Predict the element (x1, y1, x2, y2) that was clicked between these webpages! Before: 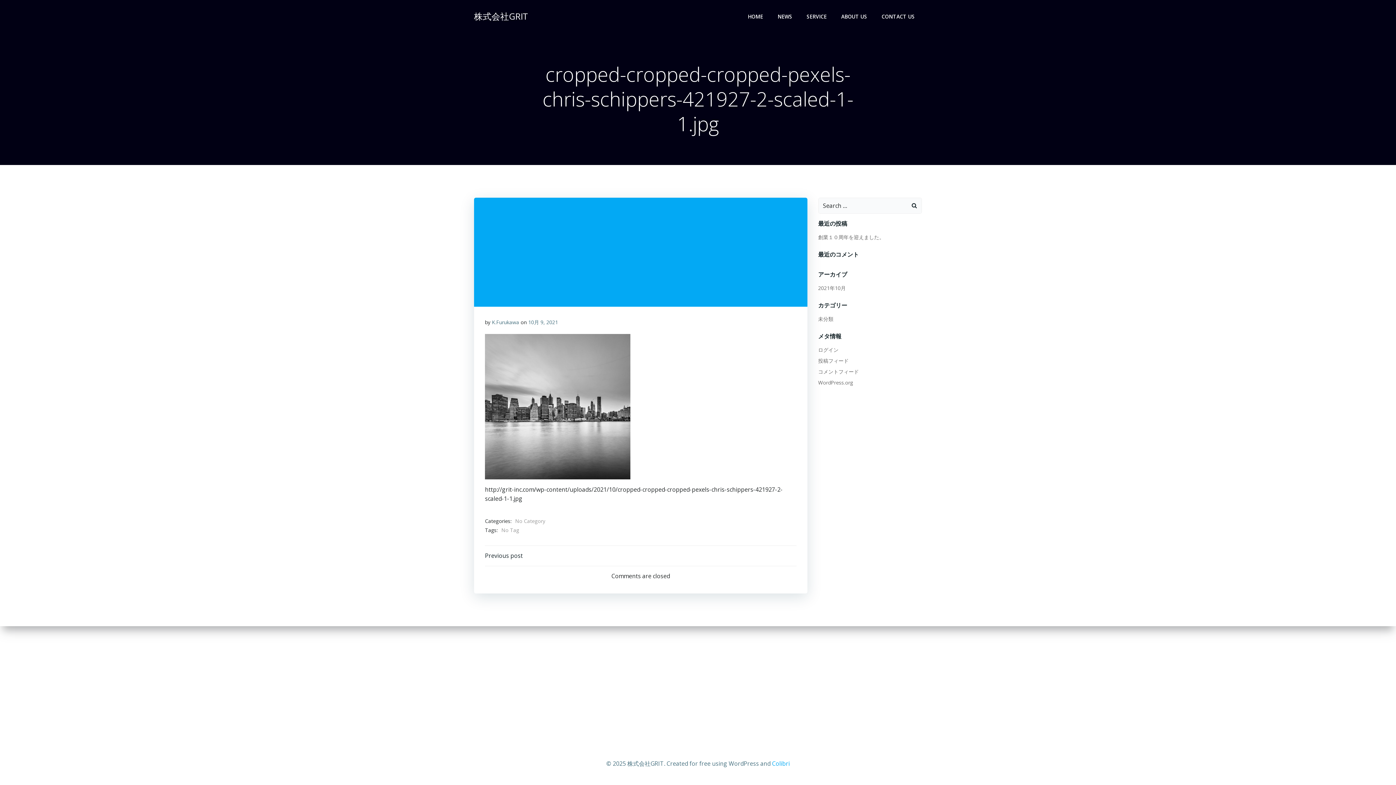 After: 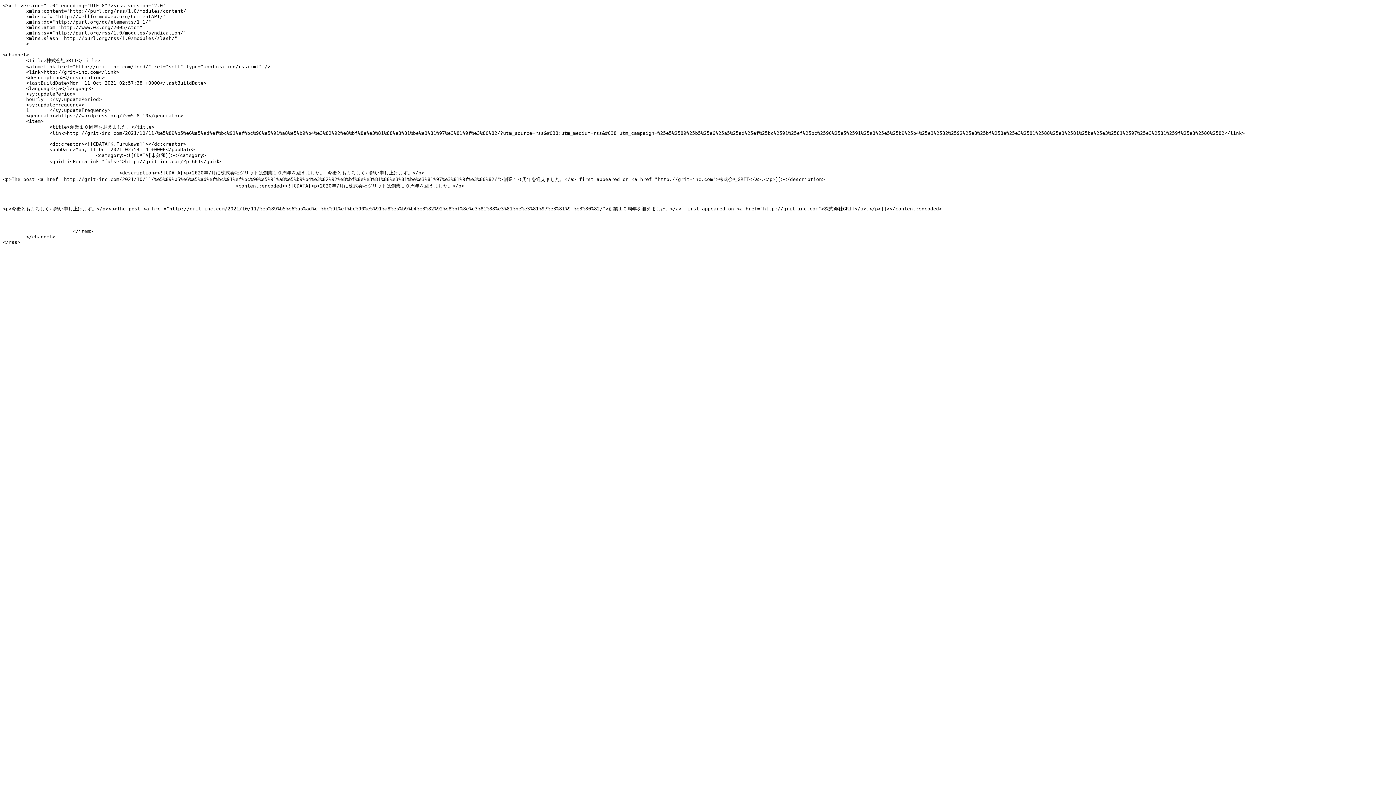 Action: bbox: (818, 357, 848, 364) label: 投稿フィード